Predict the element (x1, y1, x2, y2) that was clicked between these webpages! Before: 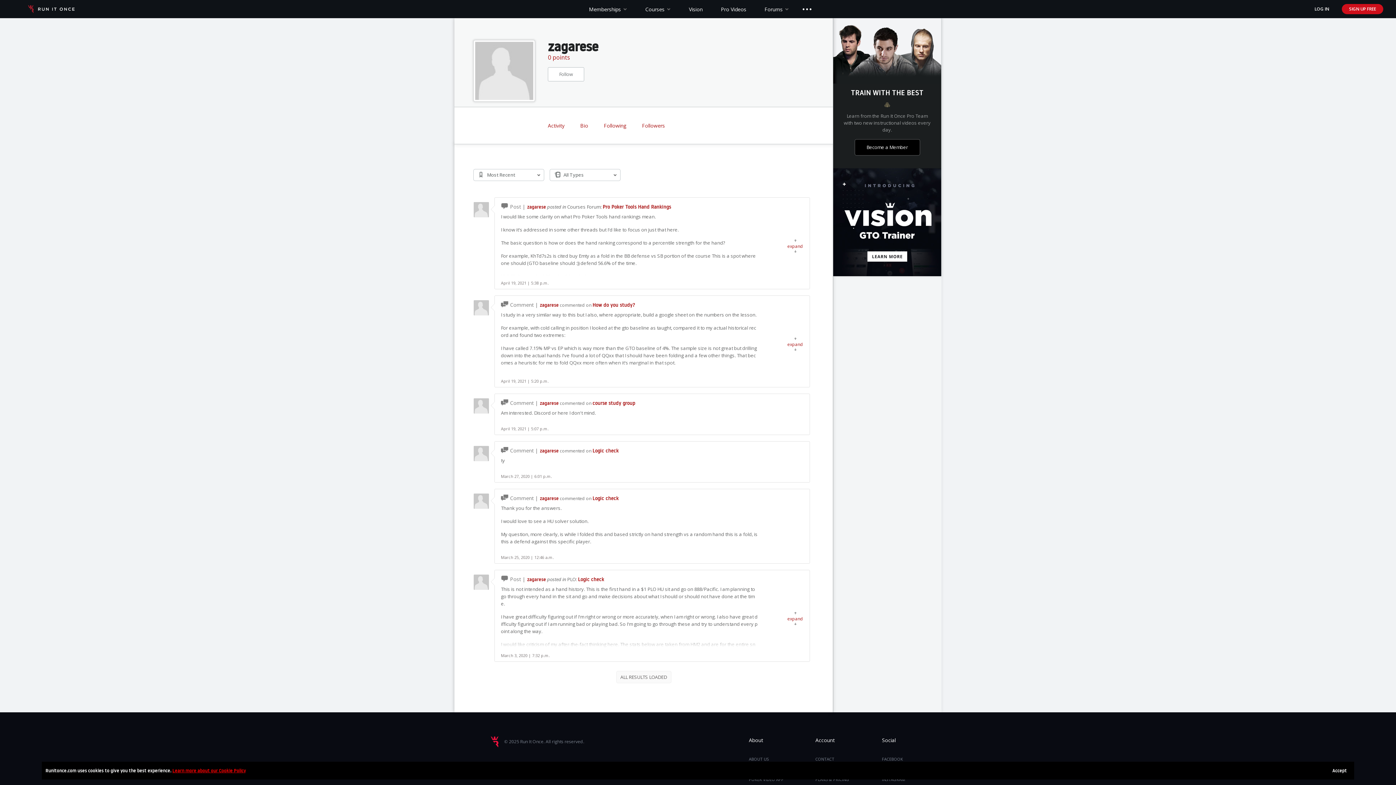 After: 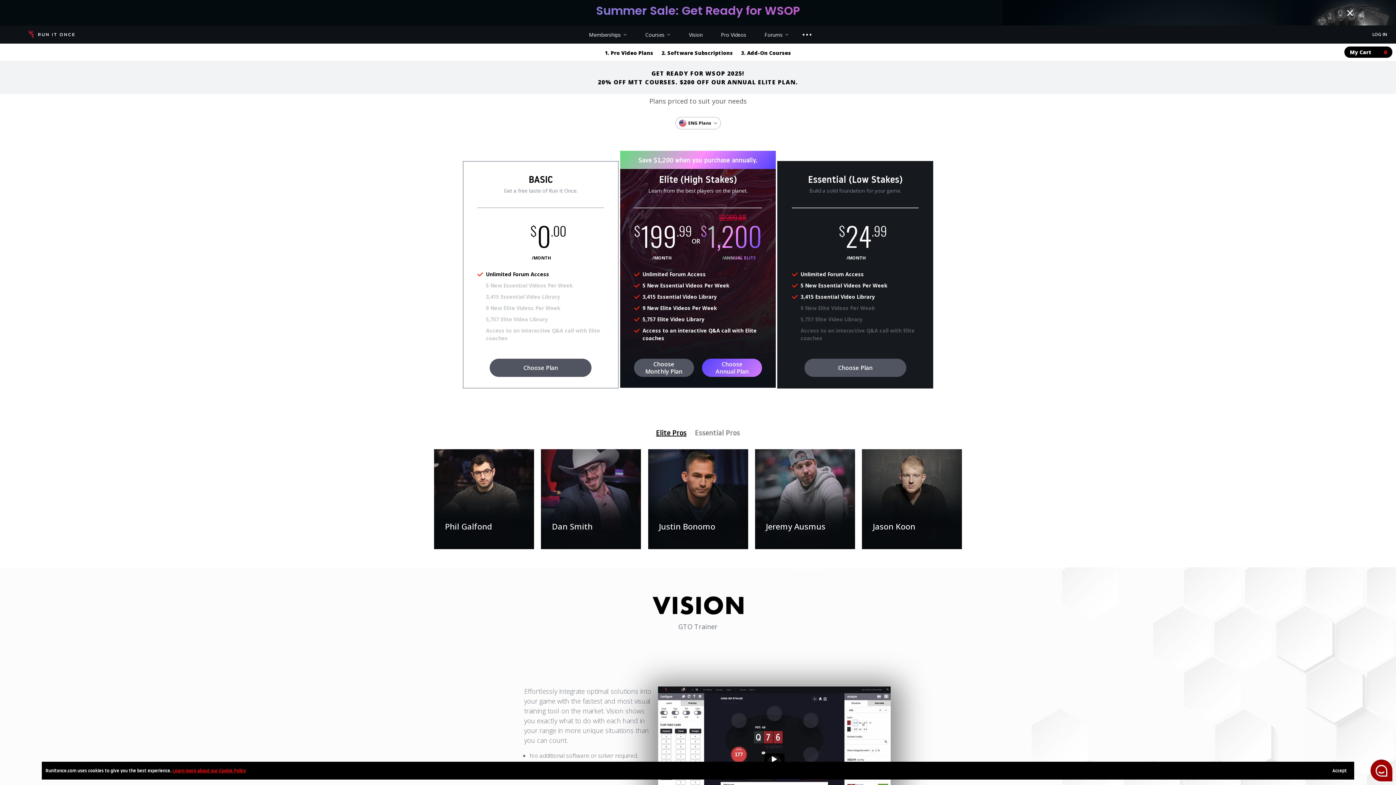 Action: bbox: (1342, 4, 1383, 14) label: SIGN UP FREE